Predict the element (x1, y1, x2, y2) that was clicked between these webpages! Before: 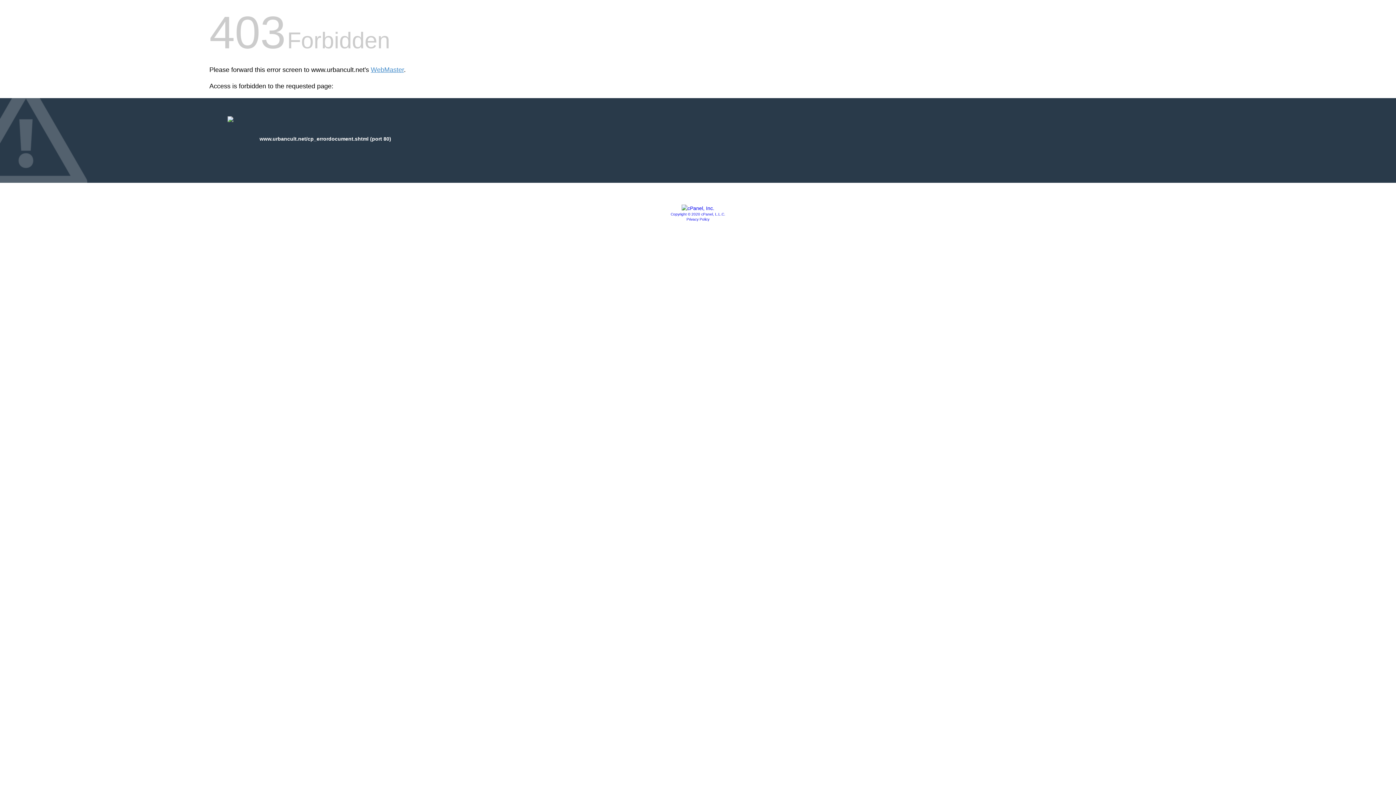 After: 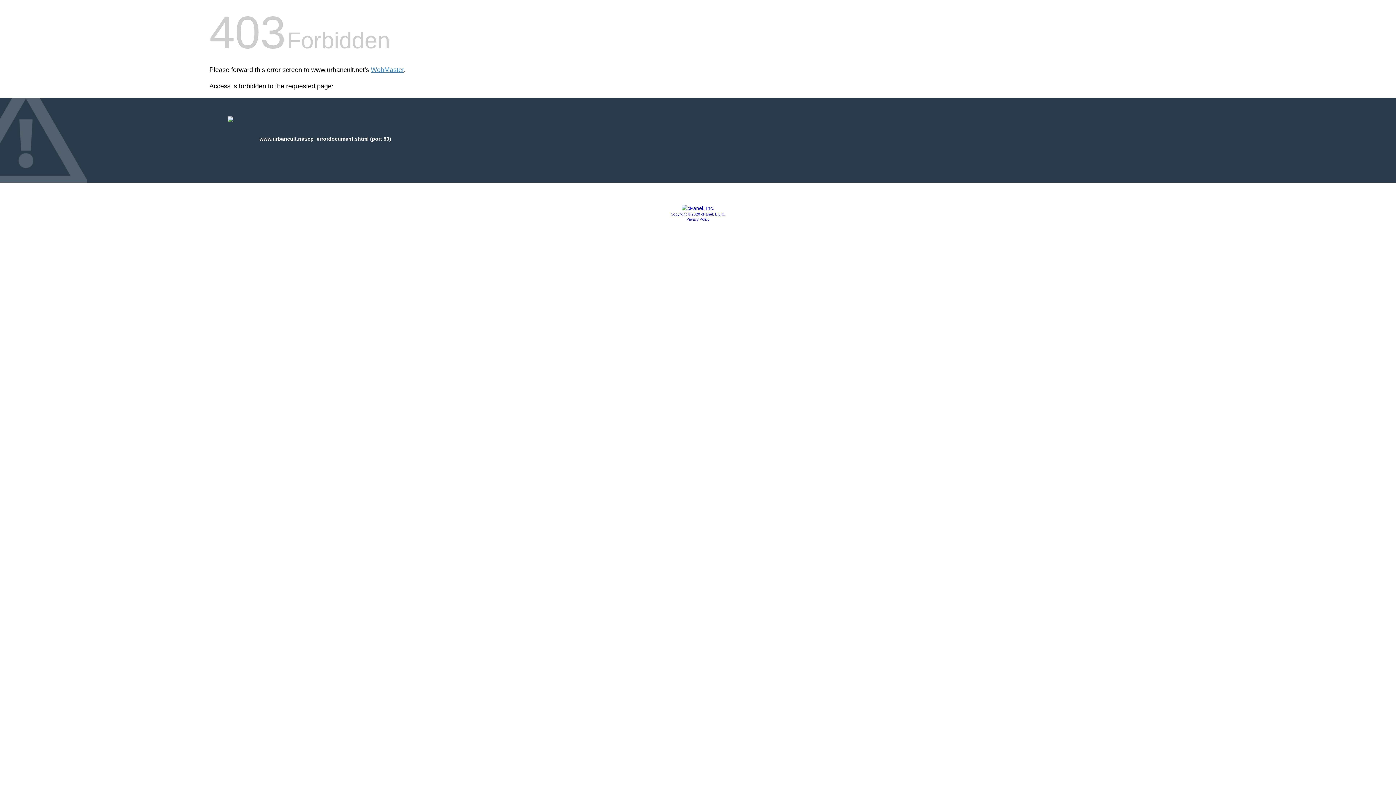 Action: label: Privacy Policy bbox: (686, 217, 709, 221)